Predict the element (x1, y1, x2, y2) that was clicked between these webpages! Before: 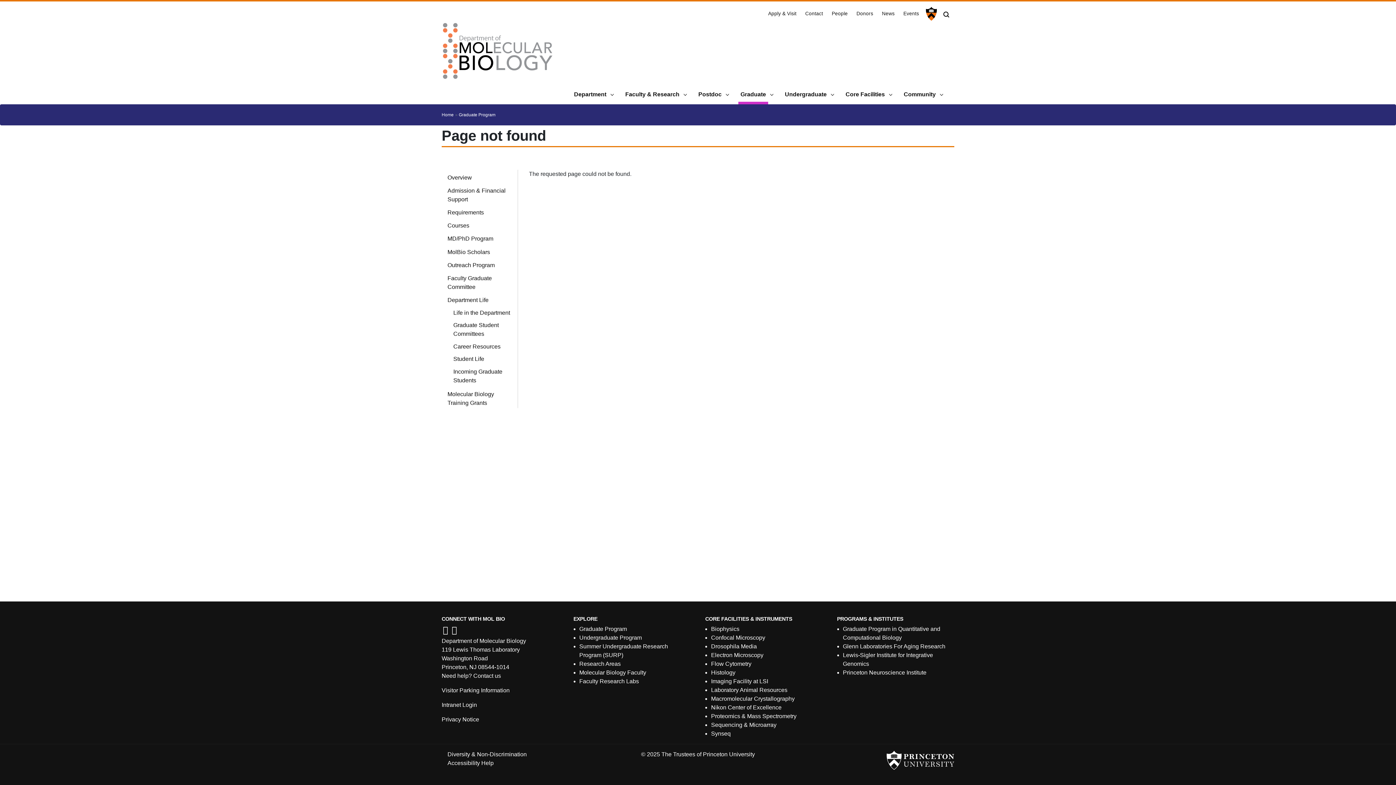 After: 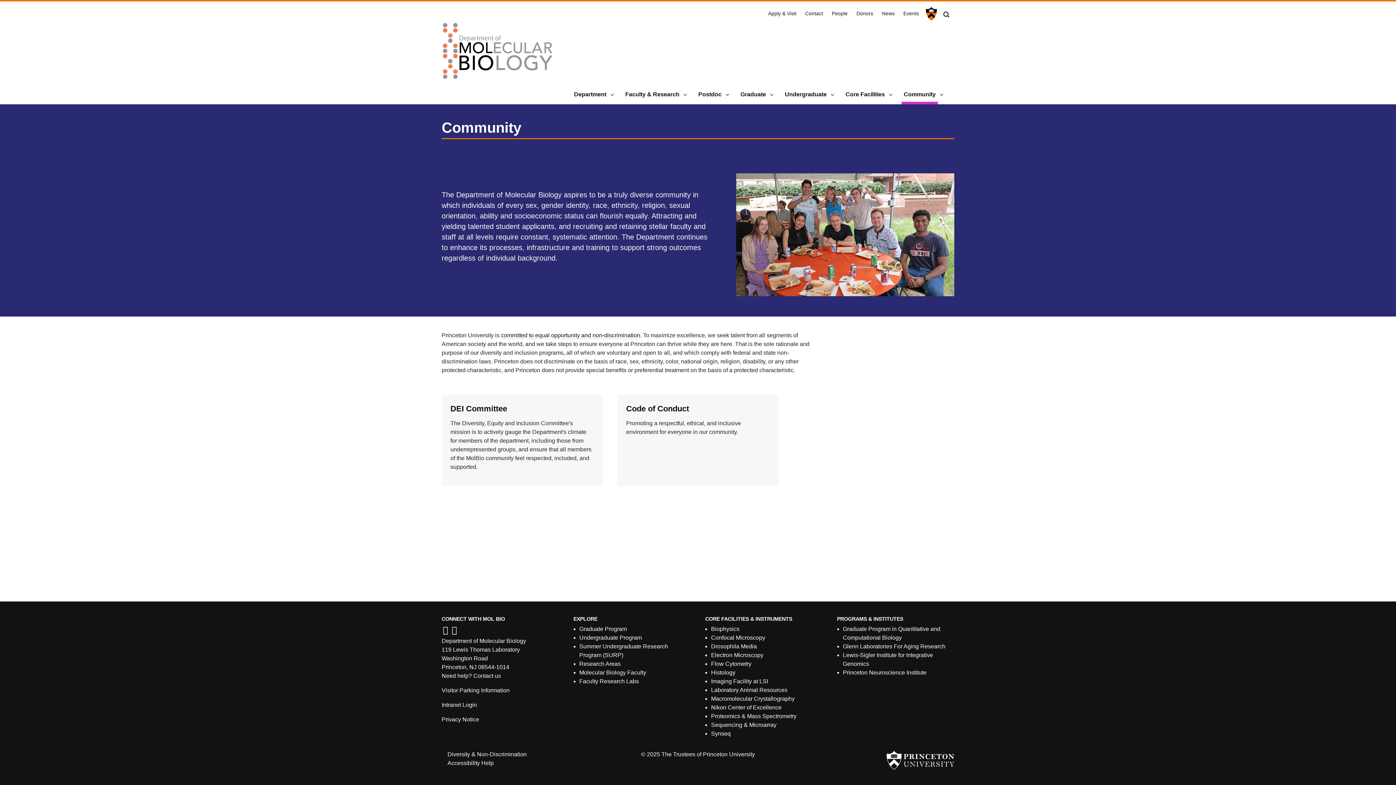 Action: bbox: (901, 85, 938, 104) label: Community